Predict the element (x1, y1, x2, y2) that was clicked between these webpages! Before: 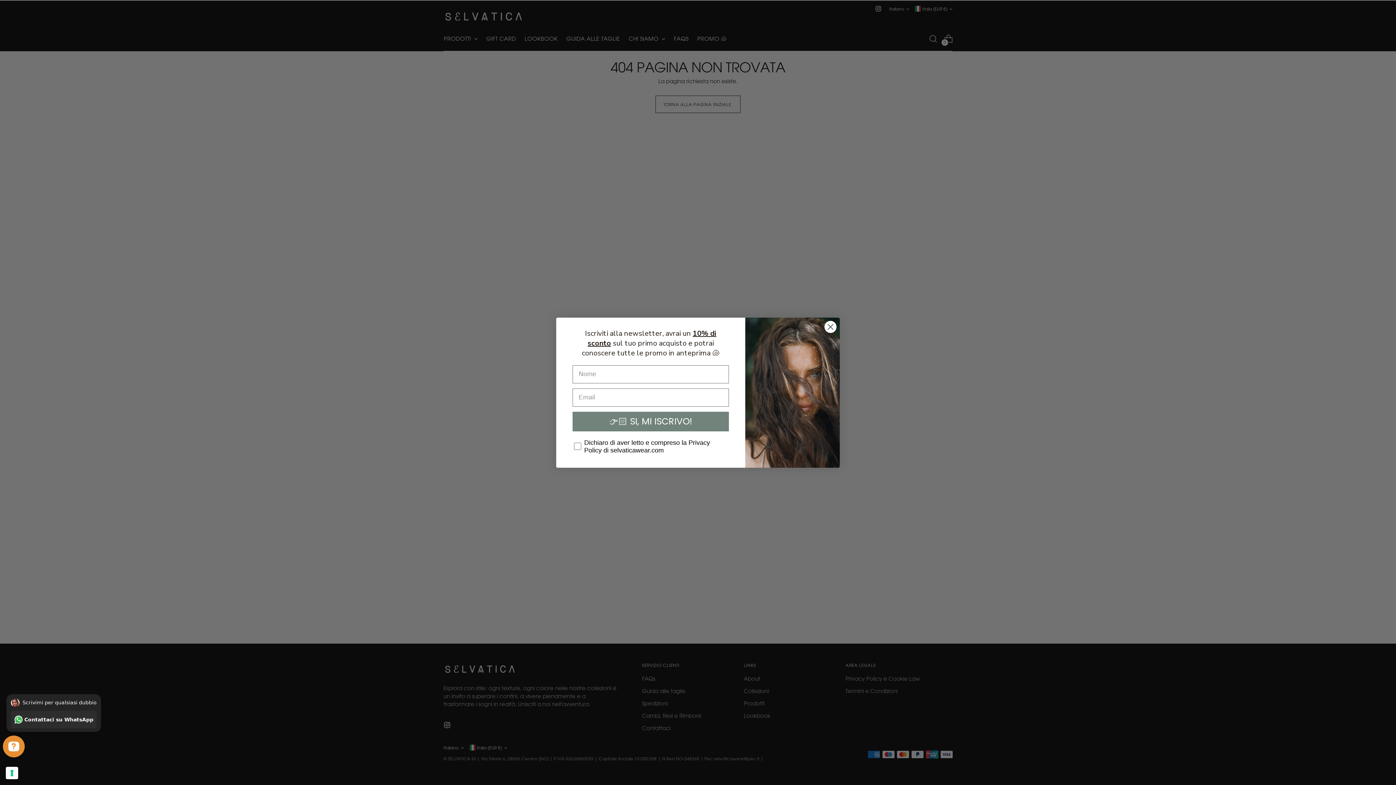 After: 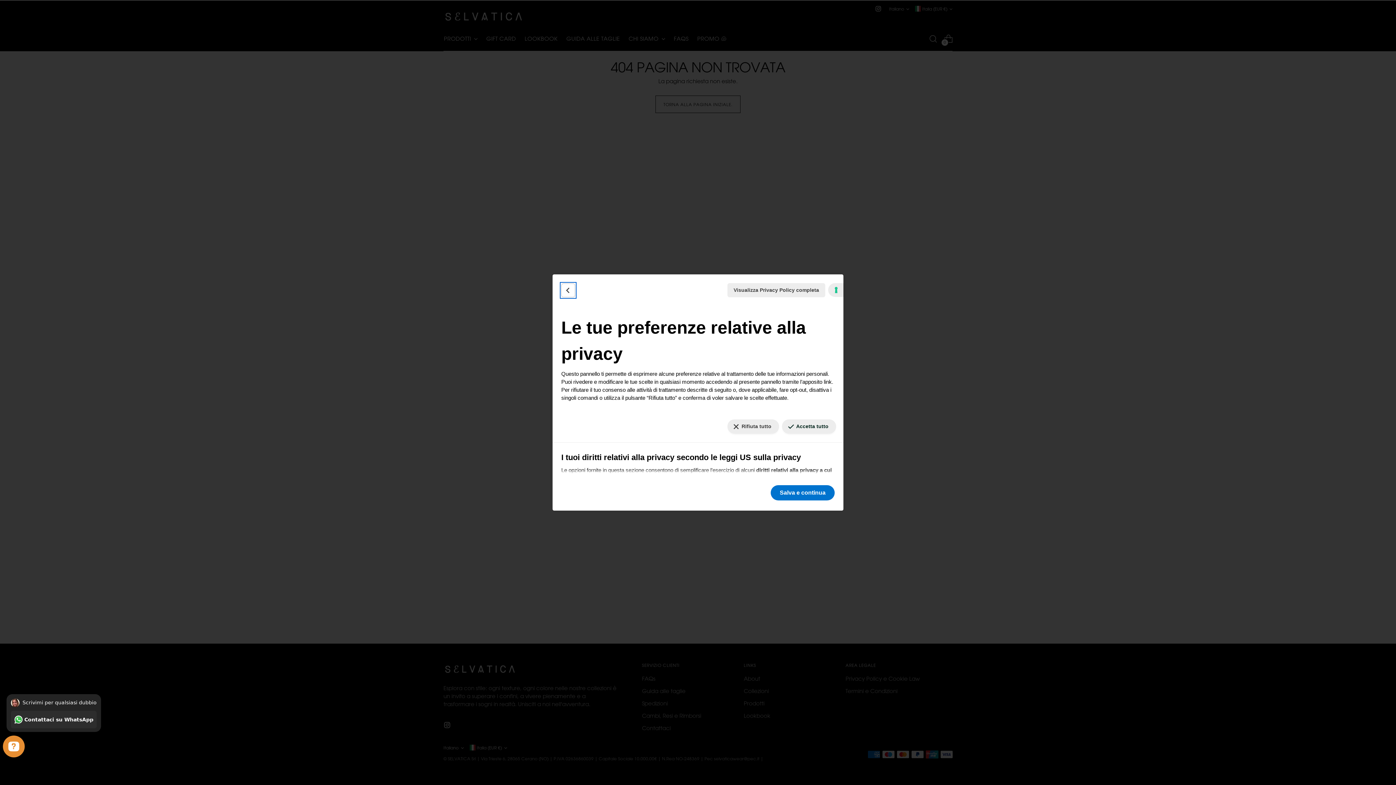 Action: label: Le tue preferenze relative al consenso per le tecnologie di tracciamento bbox: (5, 767, 18, 779)